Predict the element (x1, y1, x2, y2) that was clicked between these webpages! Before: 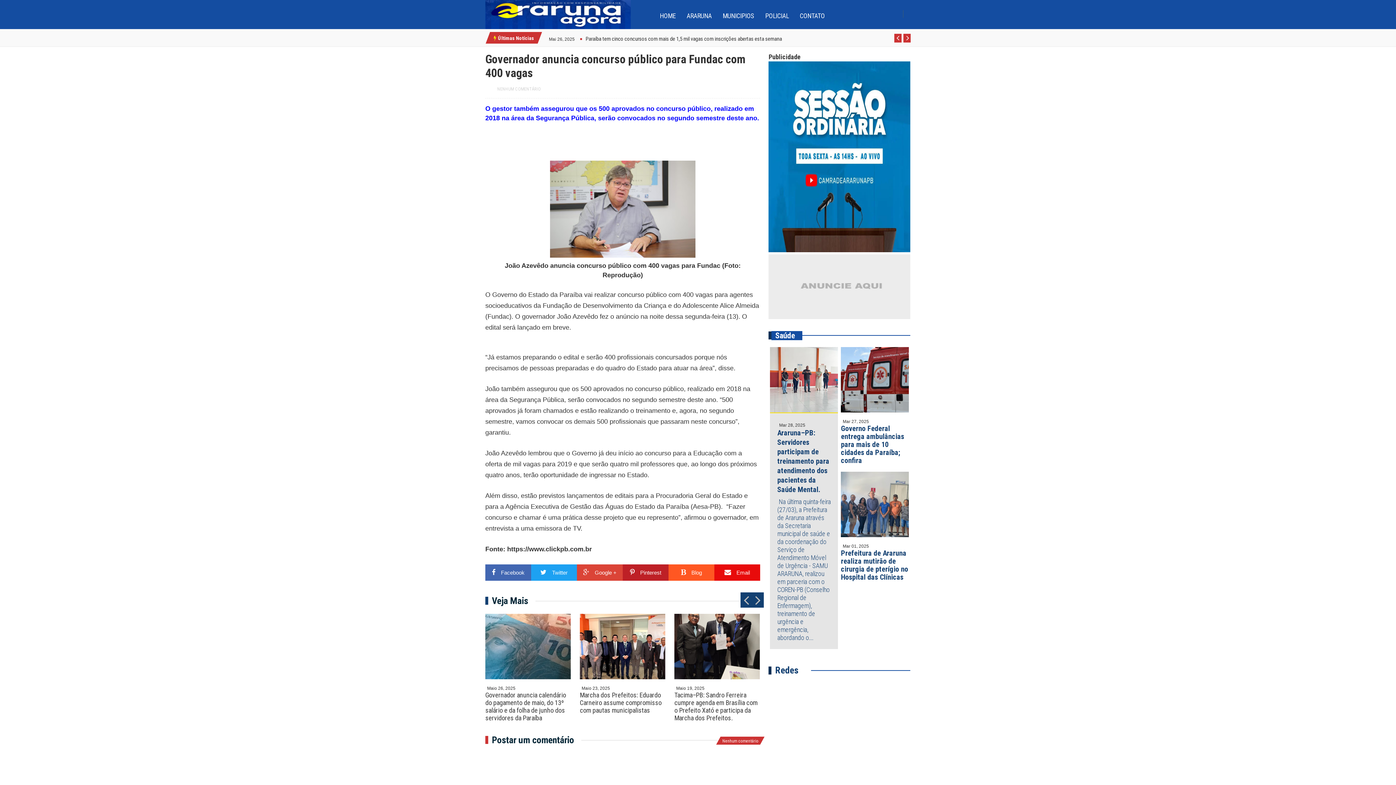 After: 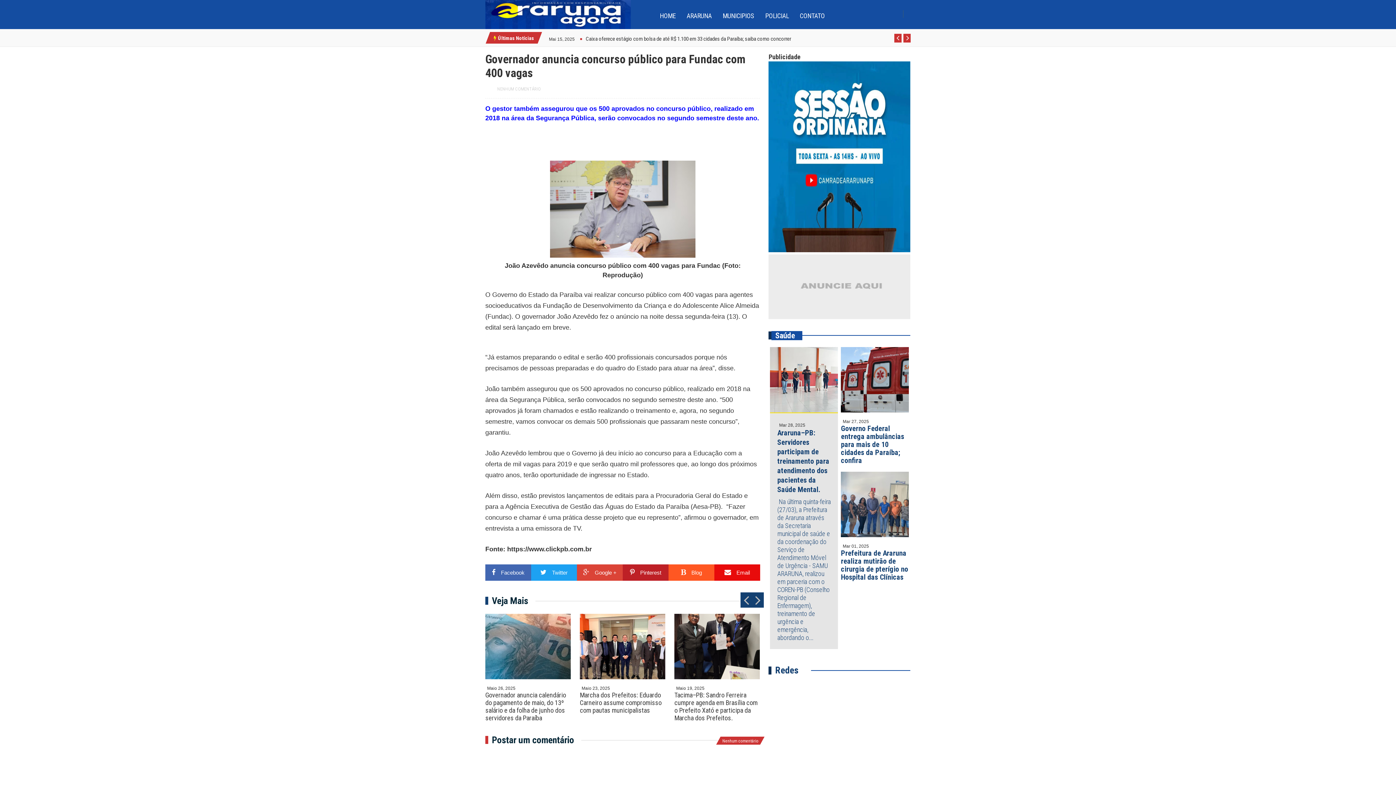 Action: label:  Pinterest bbox: (622, 564, 668, 581)